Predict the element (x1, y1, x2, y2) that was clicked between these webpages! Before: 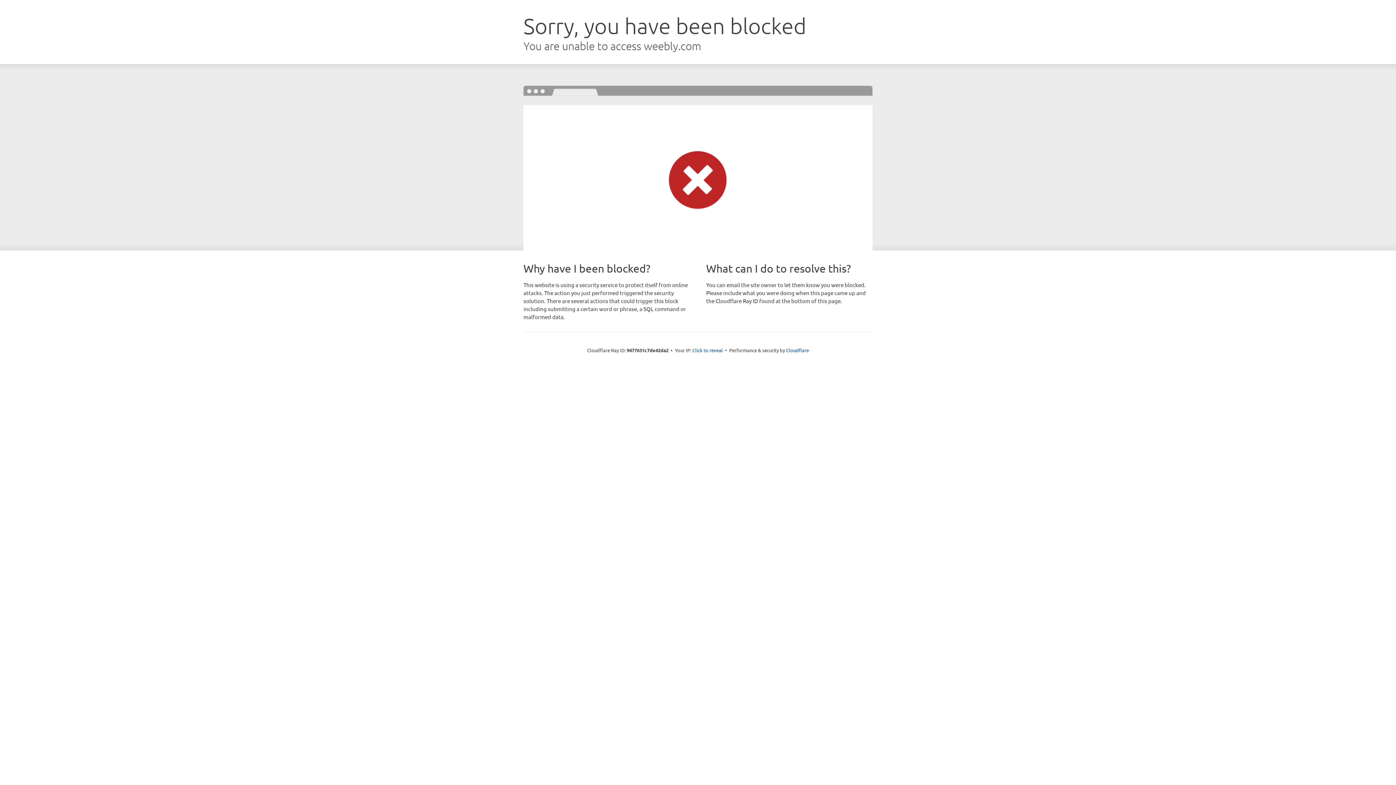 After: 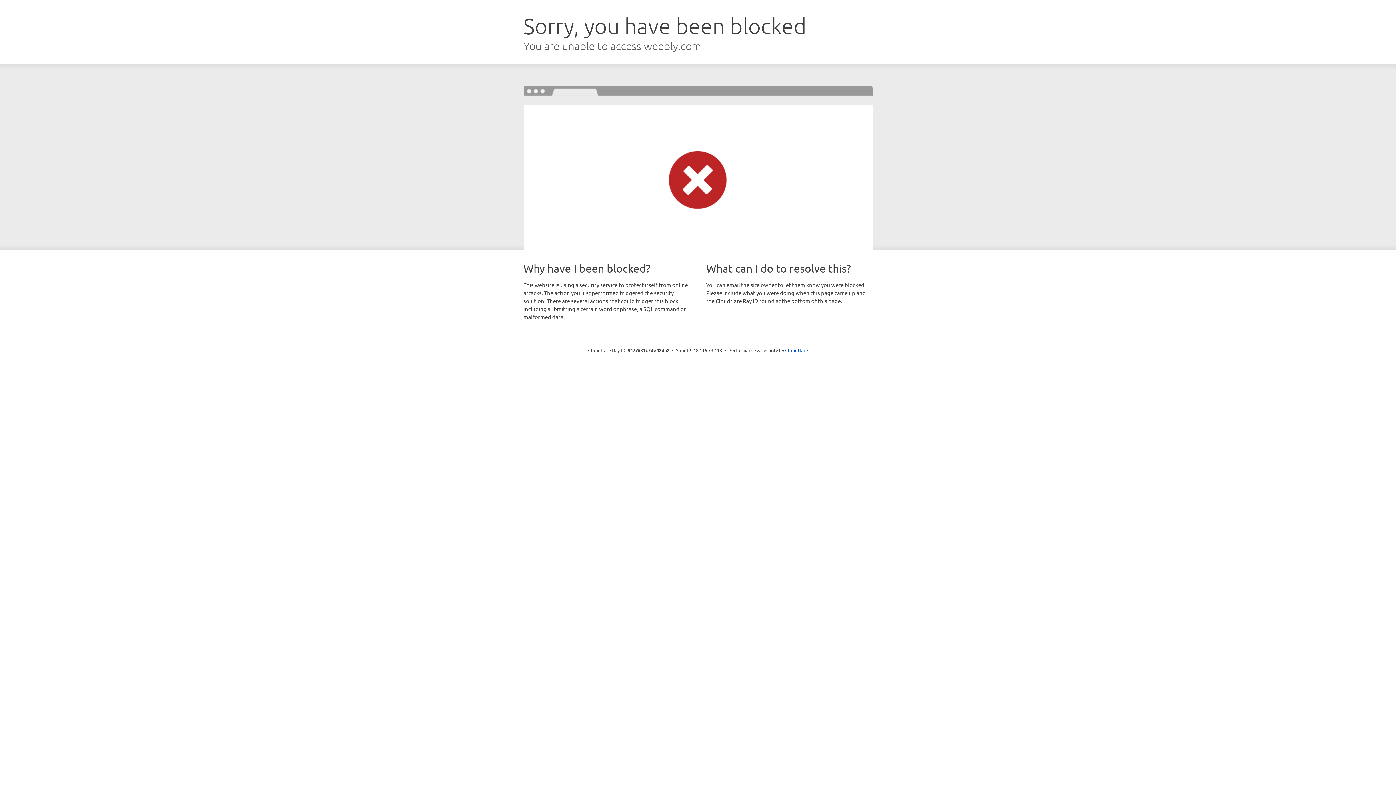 Action: bbox: (692, 346, 723, 353) label: Click to reveal